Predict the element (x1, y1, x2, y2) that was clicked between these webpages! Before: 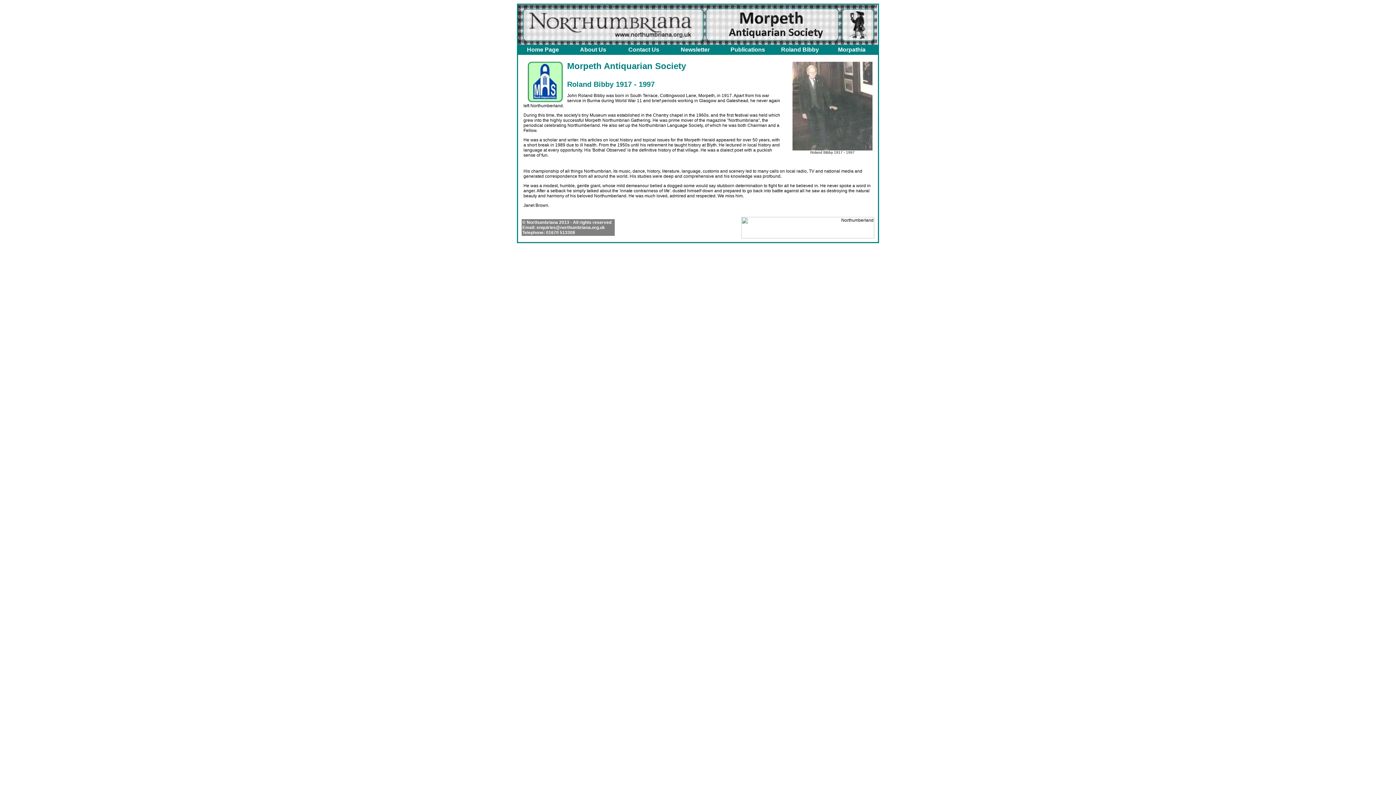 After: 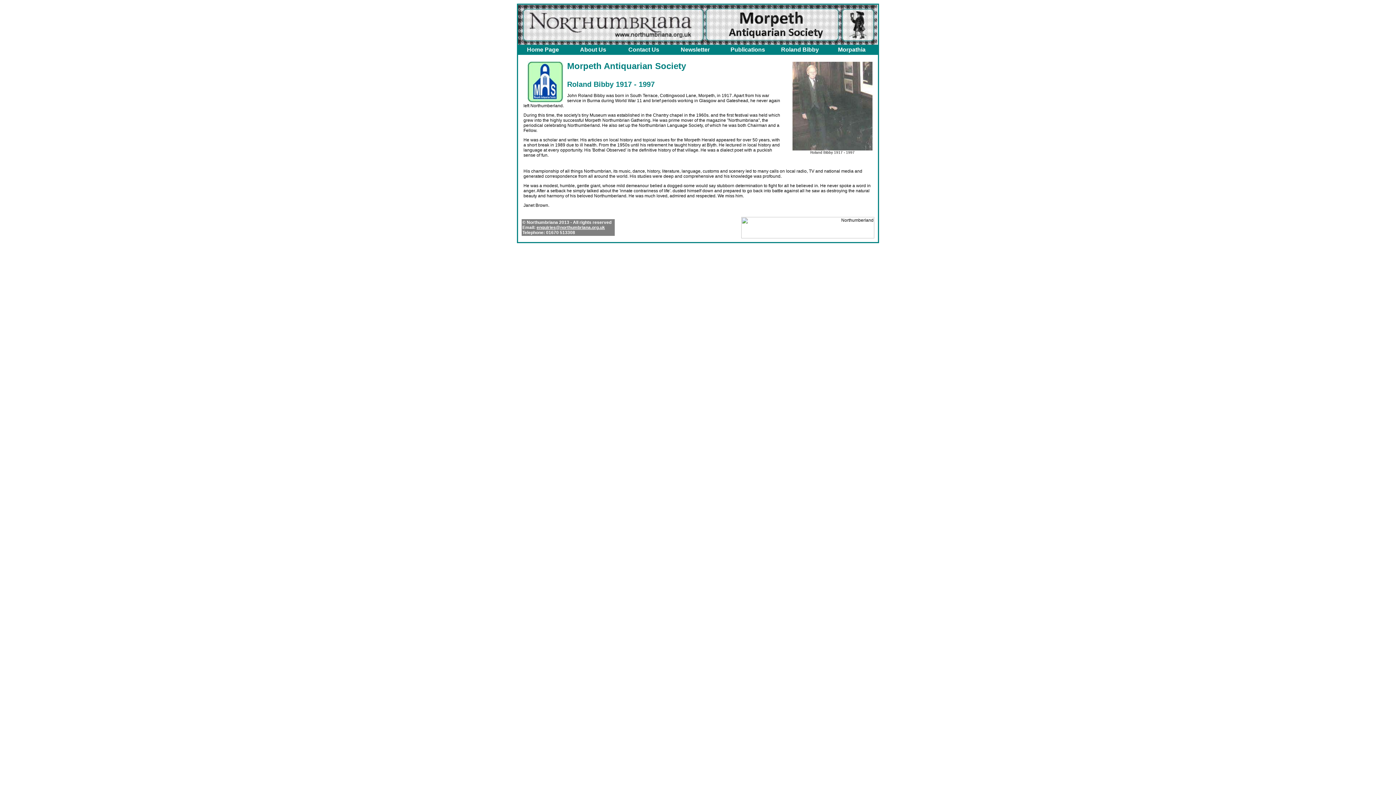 Action: label: enquiries@northumbriana.org.uk bbox: (536, 225, 605, 230)